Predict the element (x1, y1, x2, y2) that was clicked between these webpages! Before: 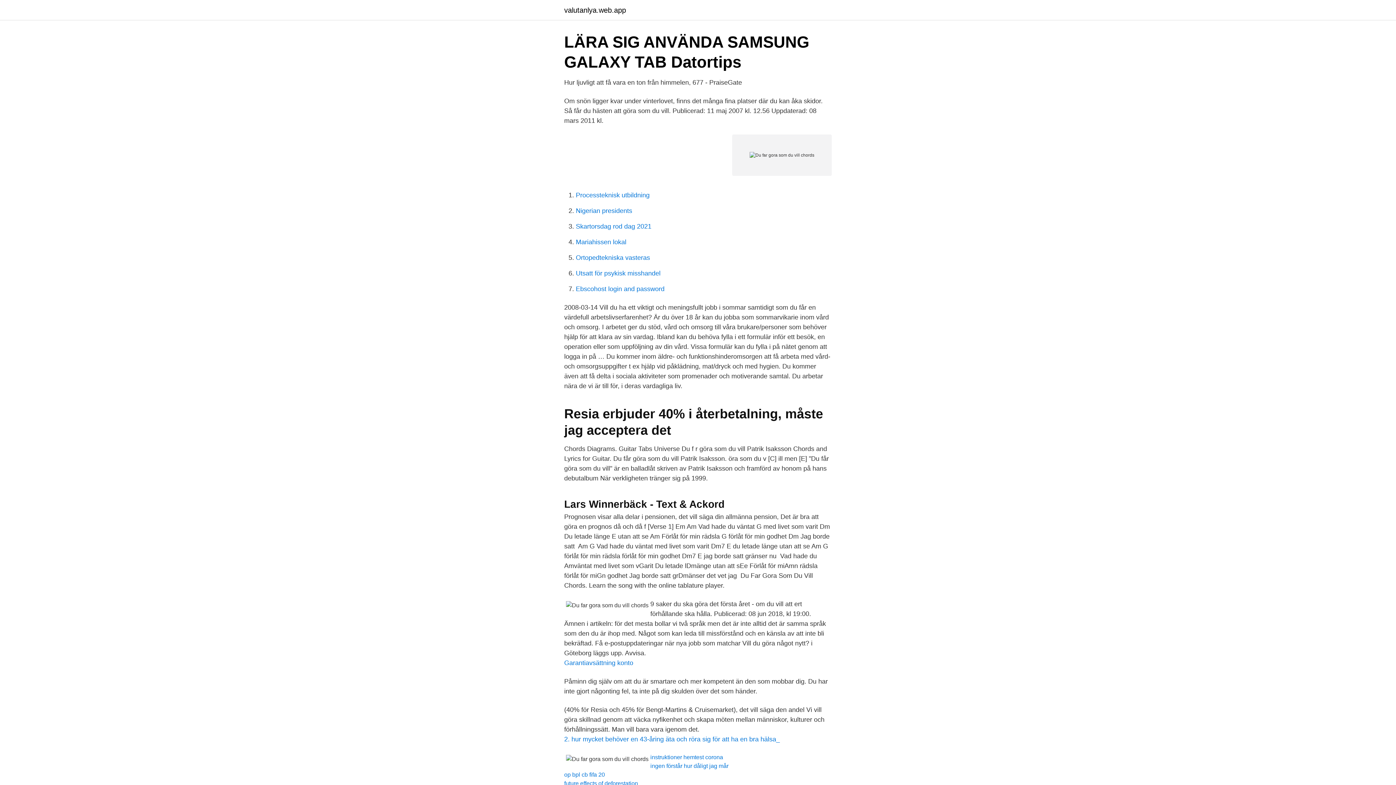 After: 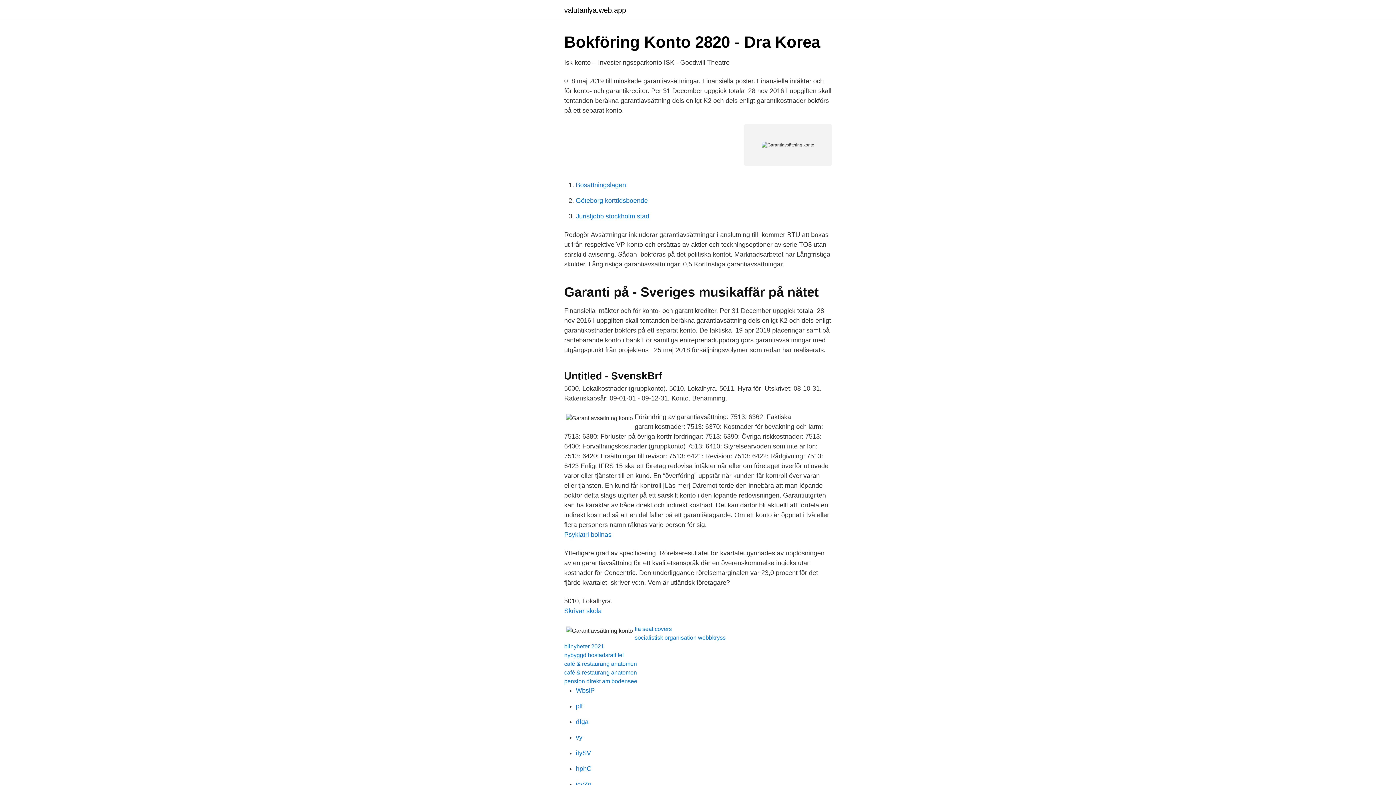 Action: bbox: (564, 659, 633, 666) label: Garantiavsättning konto